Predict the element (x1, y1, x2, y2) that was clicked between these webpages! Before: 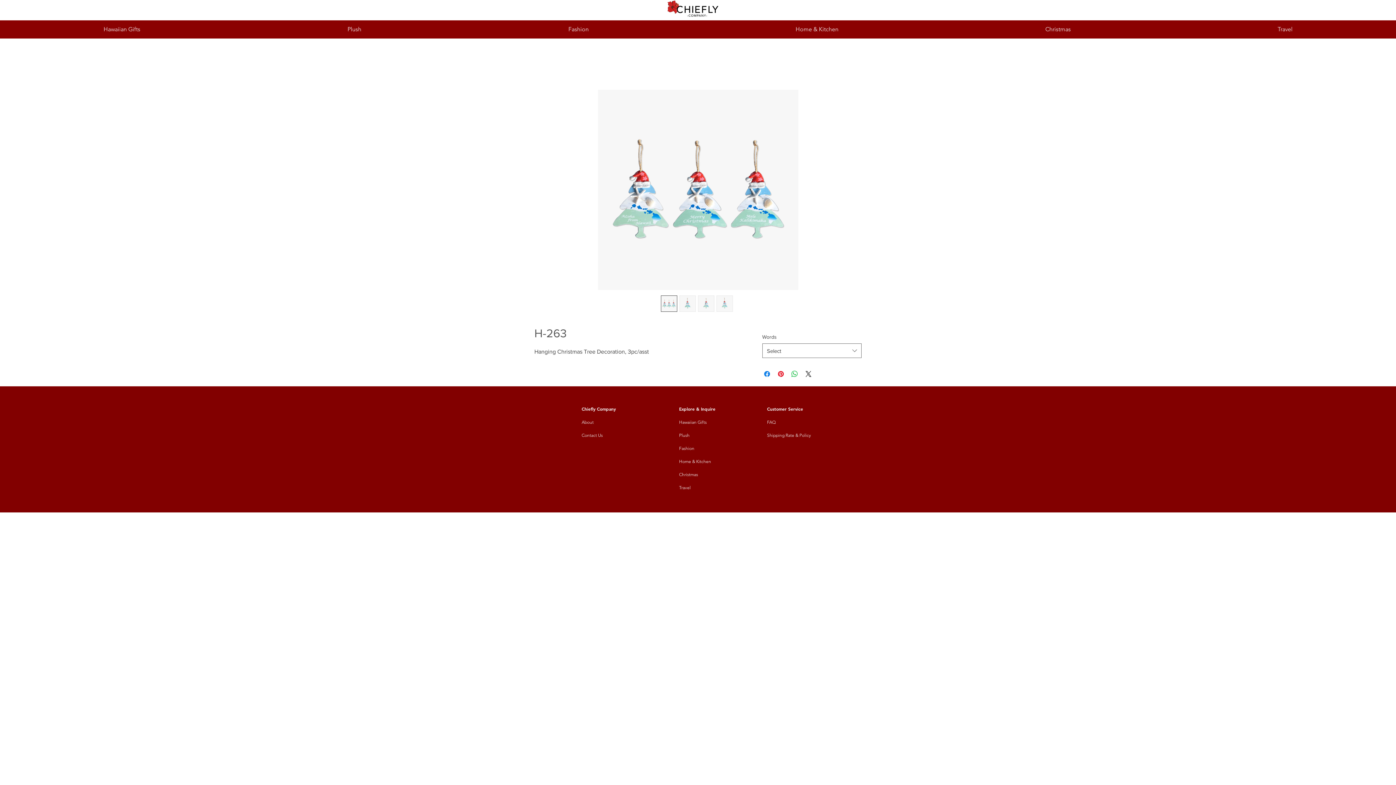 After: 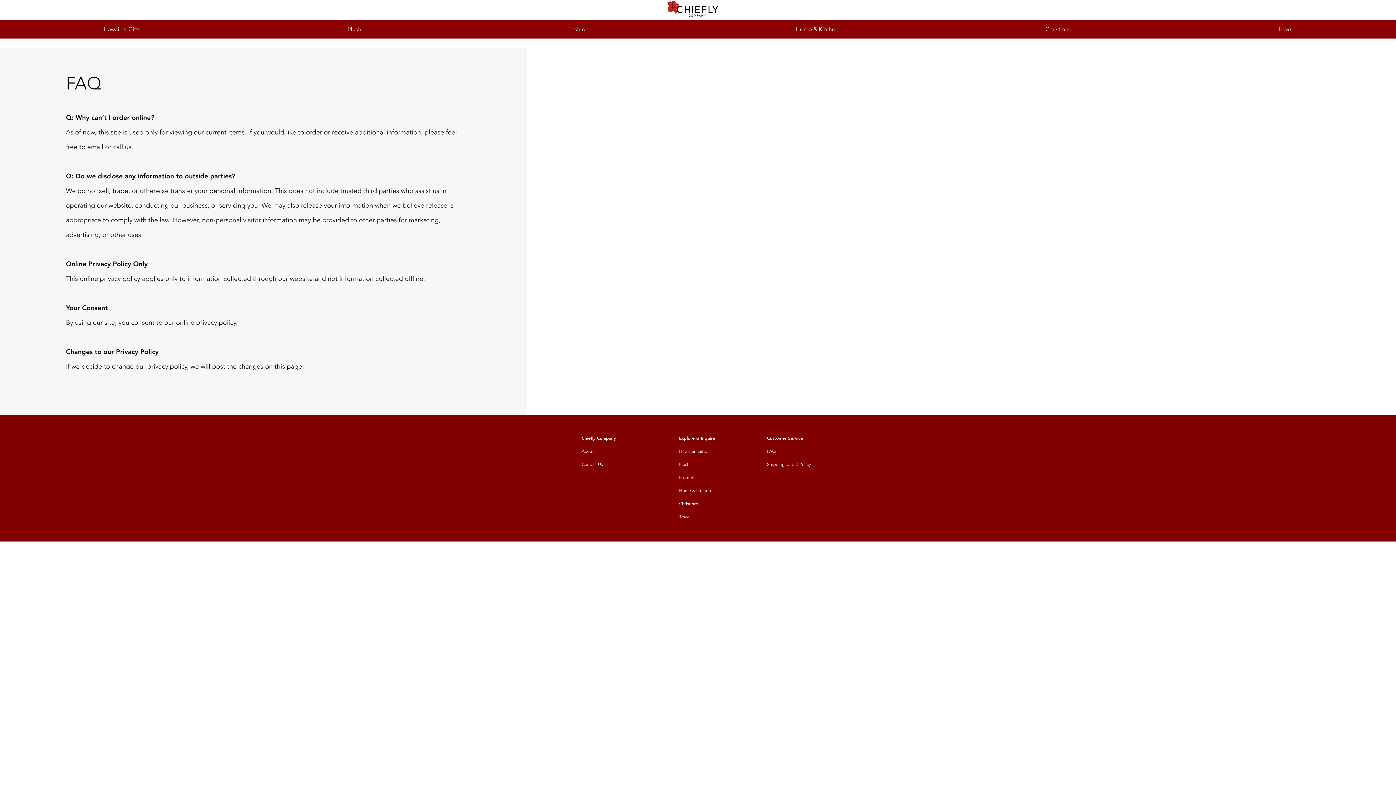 Action: label: FAQ bbox: (767, 420, 776, 425)